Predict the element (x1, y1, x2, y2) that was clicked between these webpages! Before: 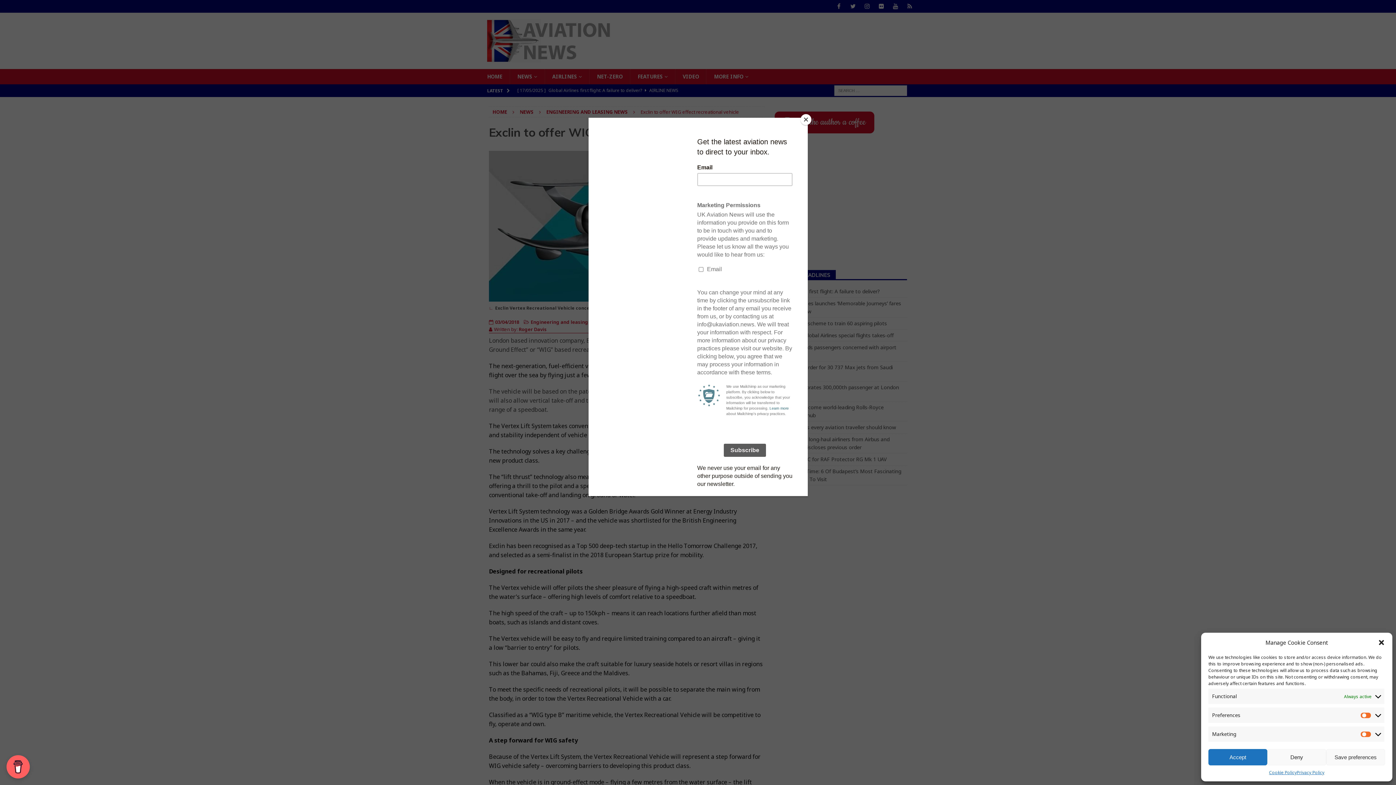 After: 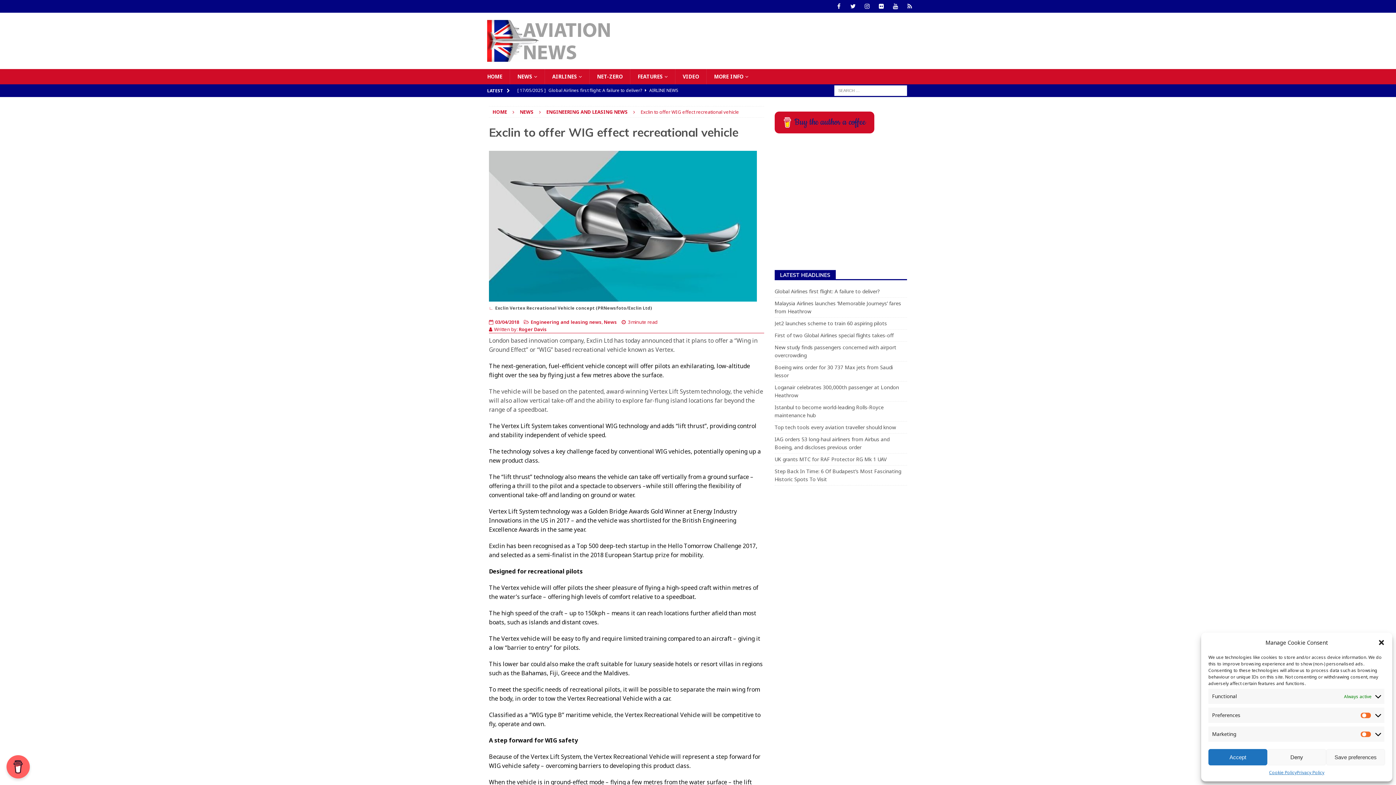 Action: label: Close bbox: (800, 114, 811, 125)